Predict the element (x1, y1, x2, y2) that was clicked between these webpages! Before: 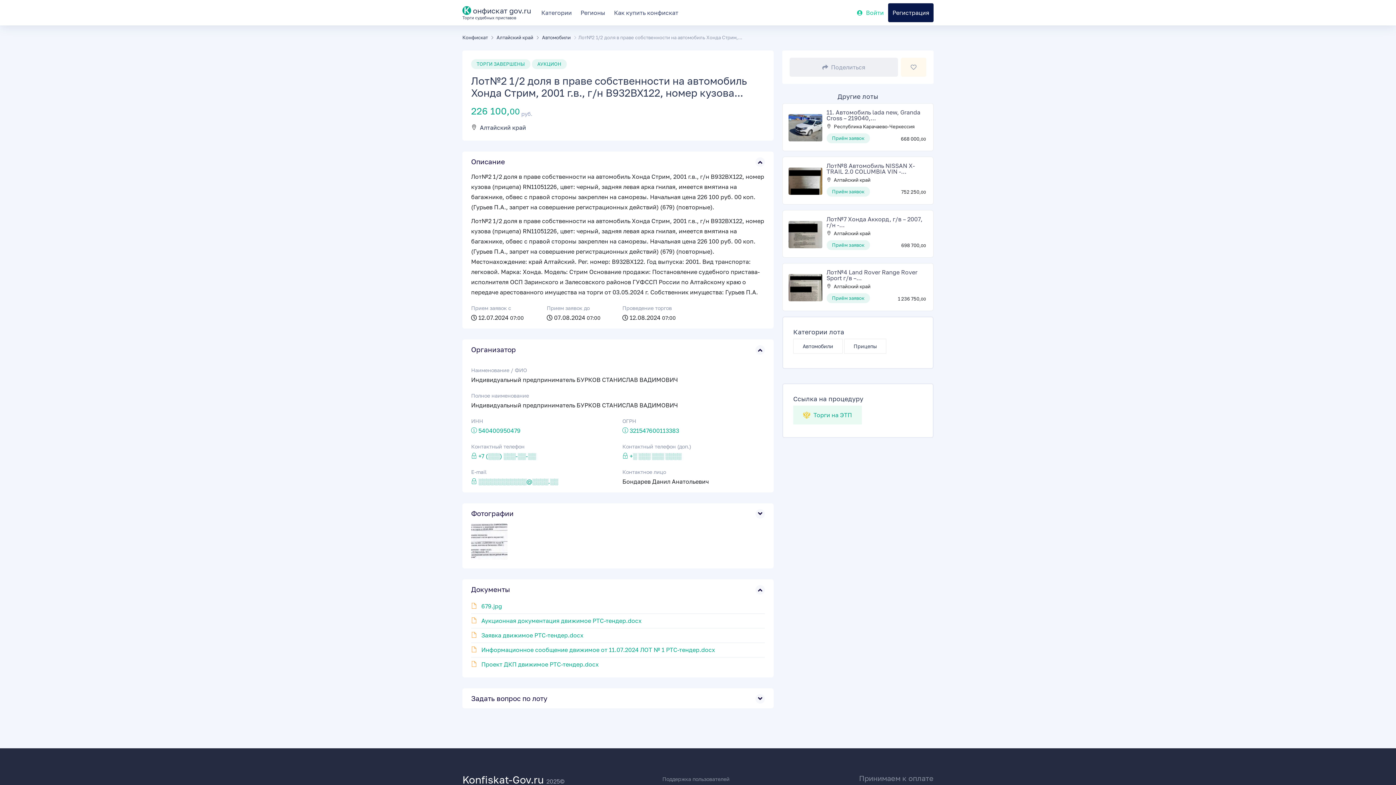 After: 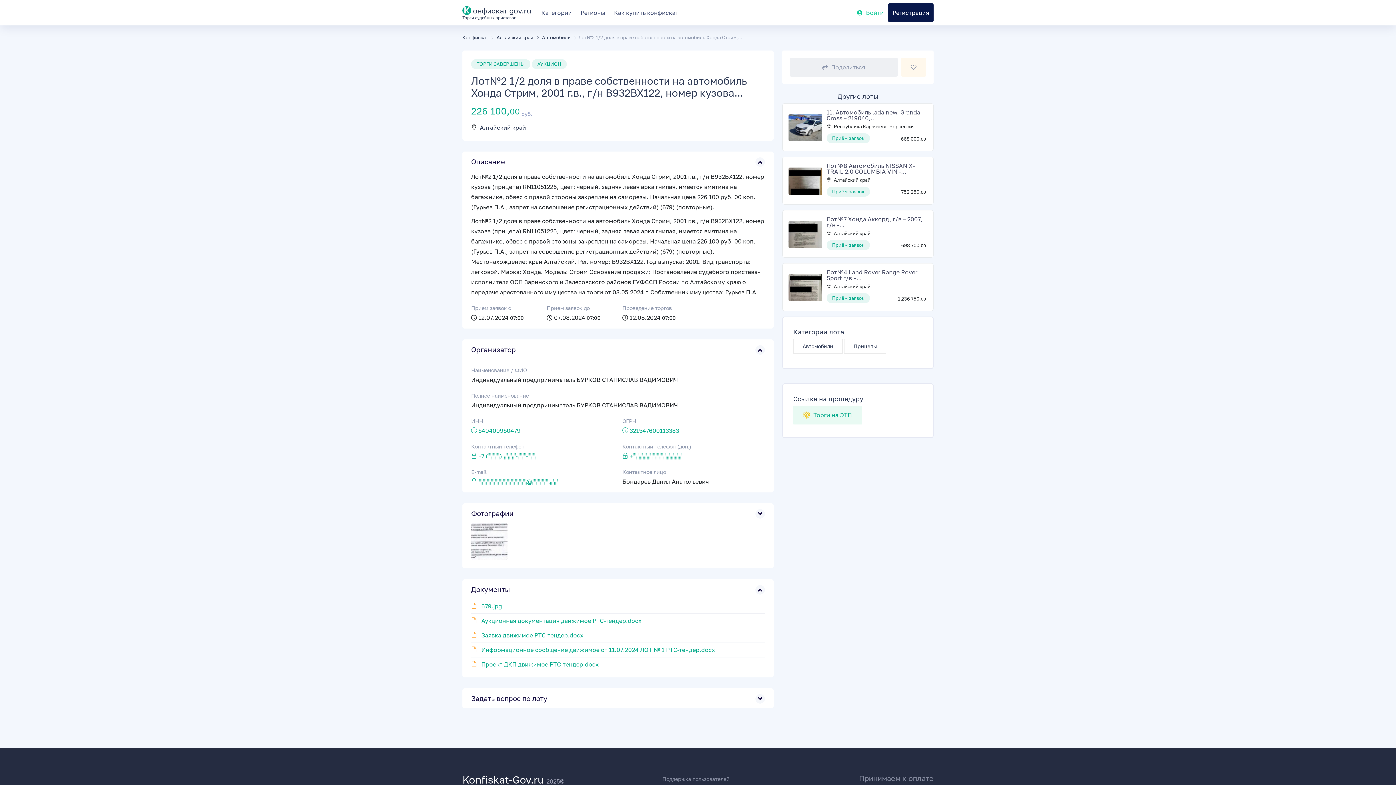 Action: bbox: (826, 268, 917, 281) label: Лот№4 Land Rover Range Rover Sport г/в –...